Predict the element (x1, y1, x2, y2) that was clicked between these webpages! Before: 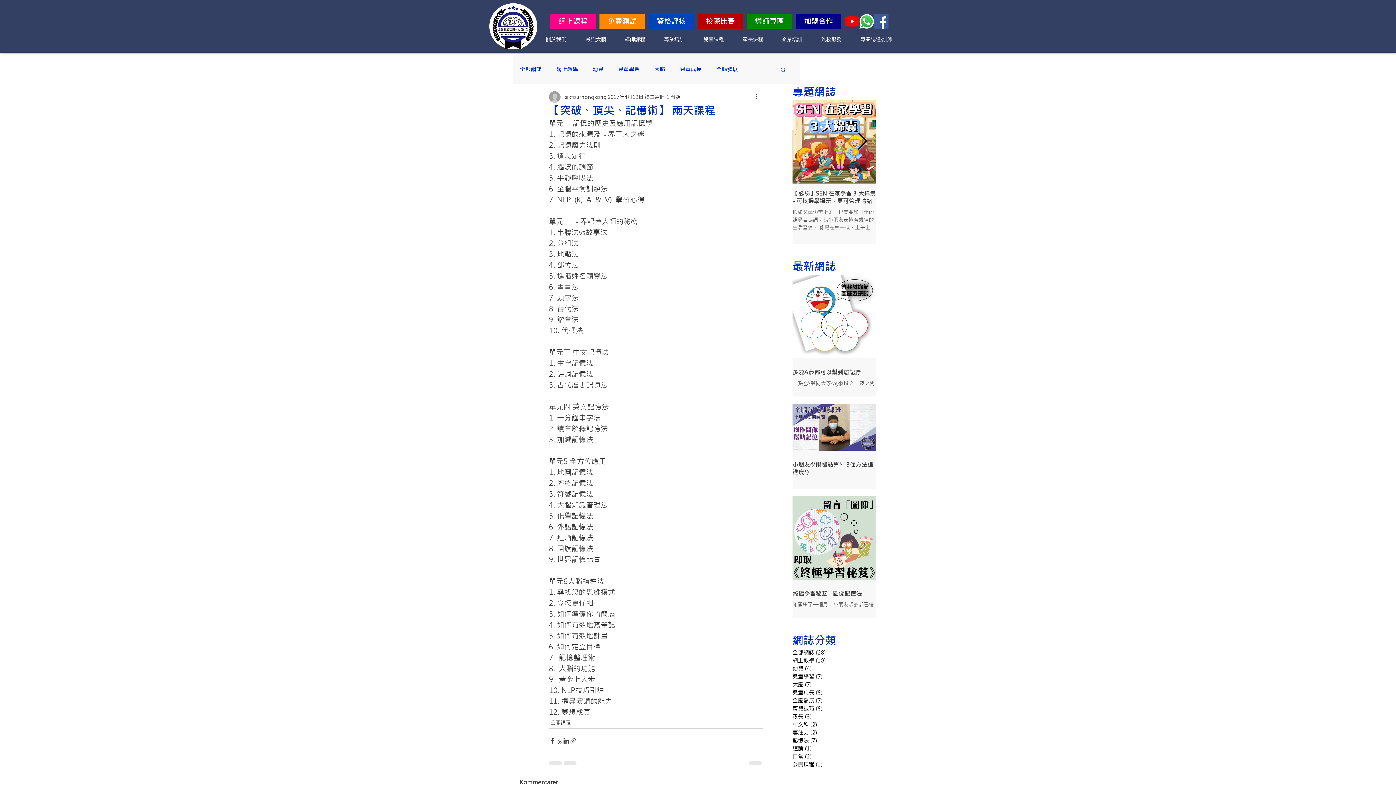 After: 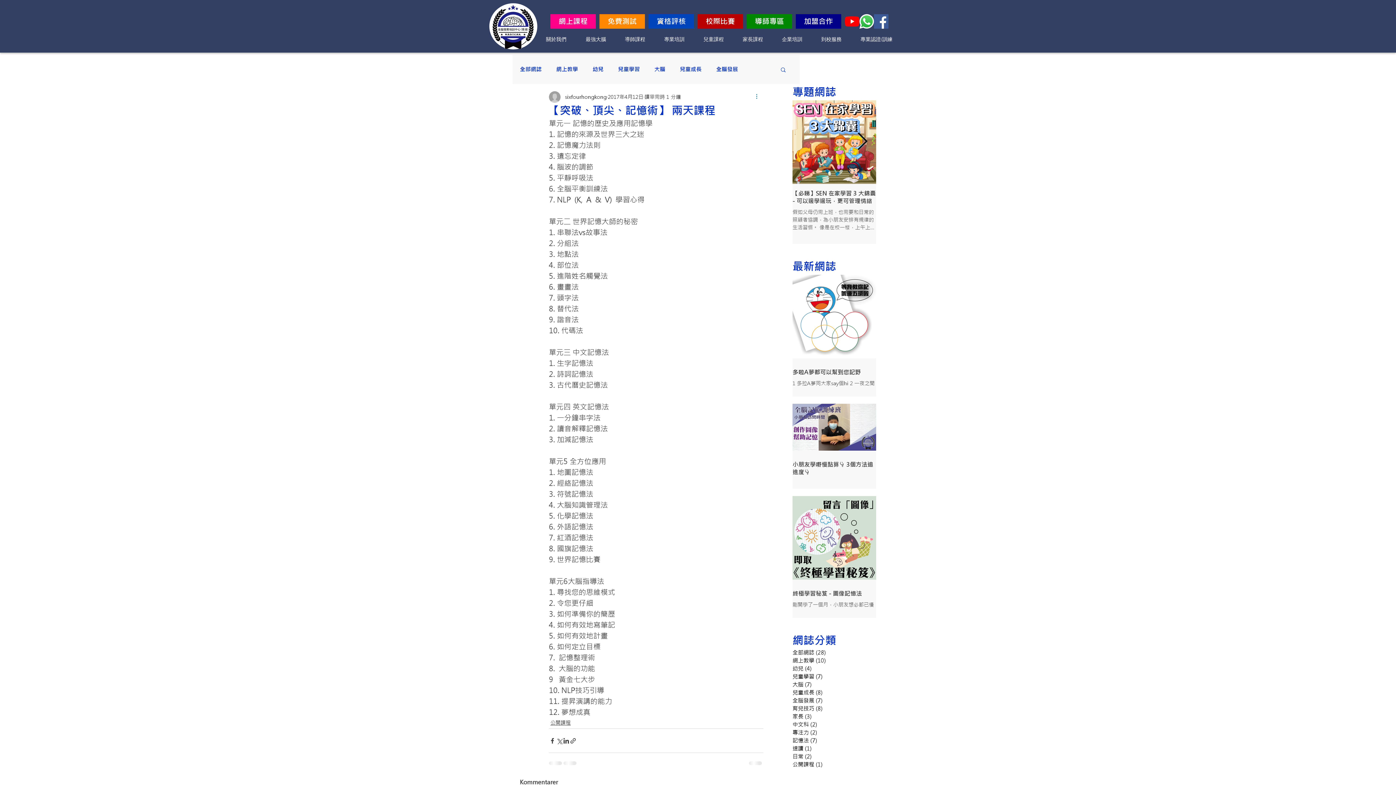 Action: label: 更多操作 bbox: (754, 92, 763, 101)